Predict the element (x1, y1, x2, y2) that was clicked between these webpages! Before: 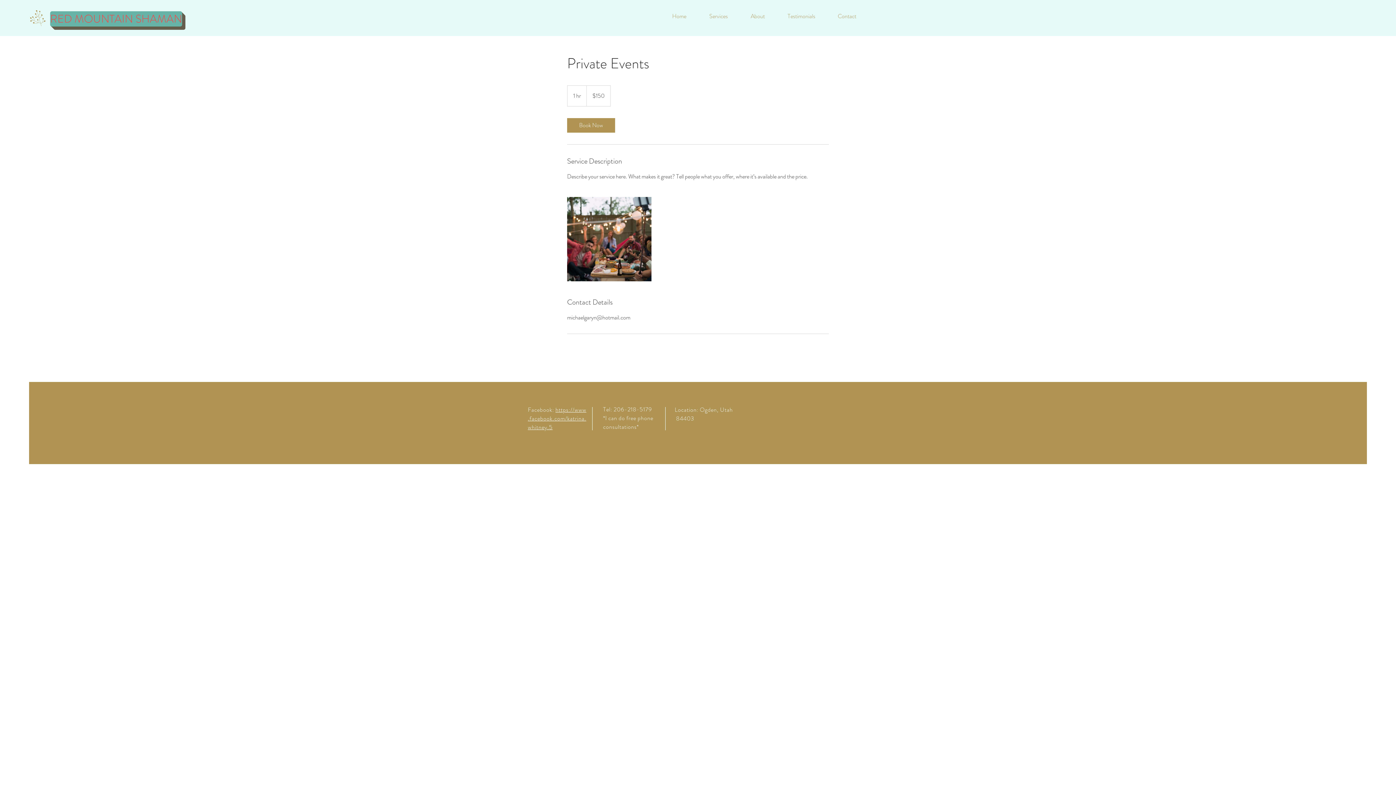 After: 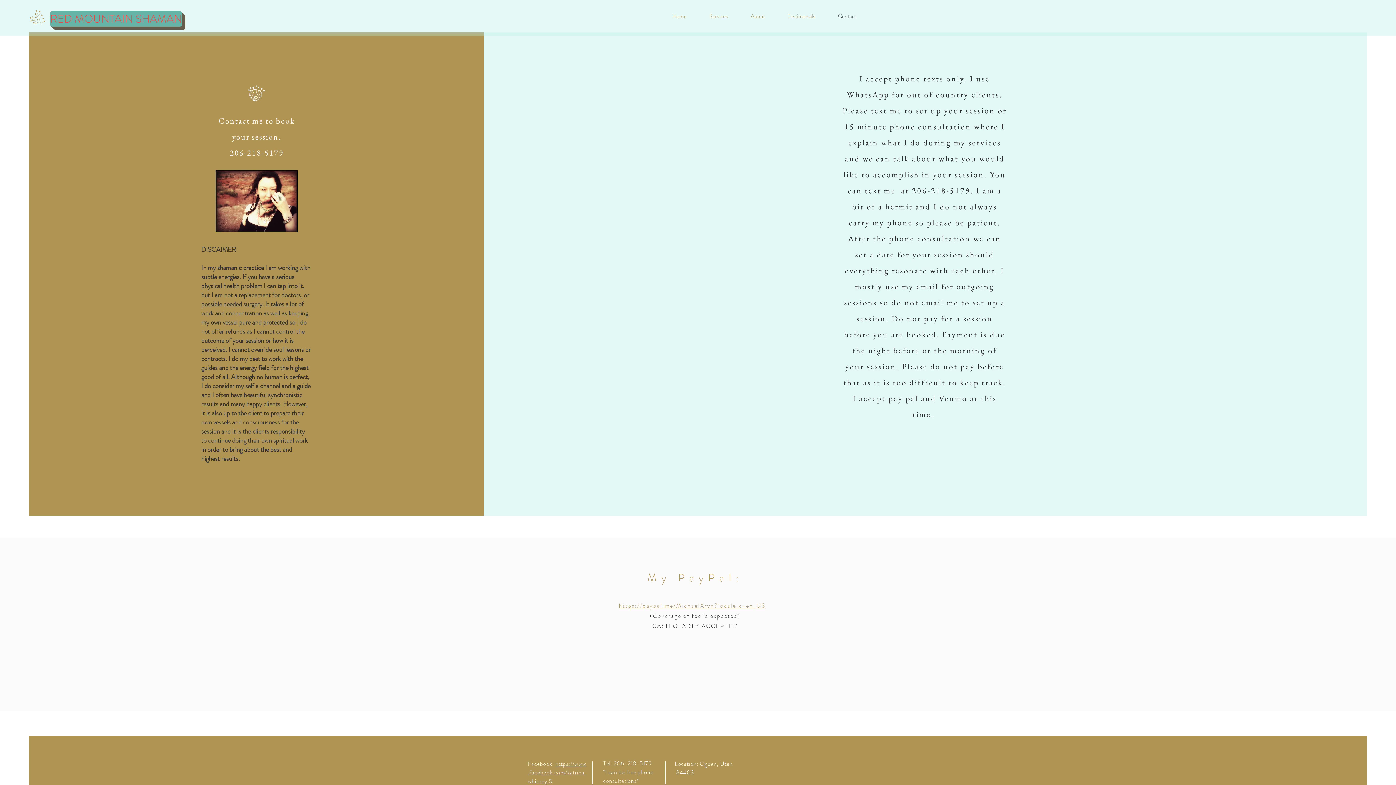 Action: label: Contact bbox: (826, 7, 867, 25)